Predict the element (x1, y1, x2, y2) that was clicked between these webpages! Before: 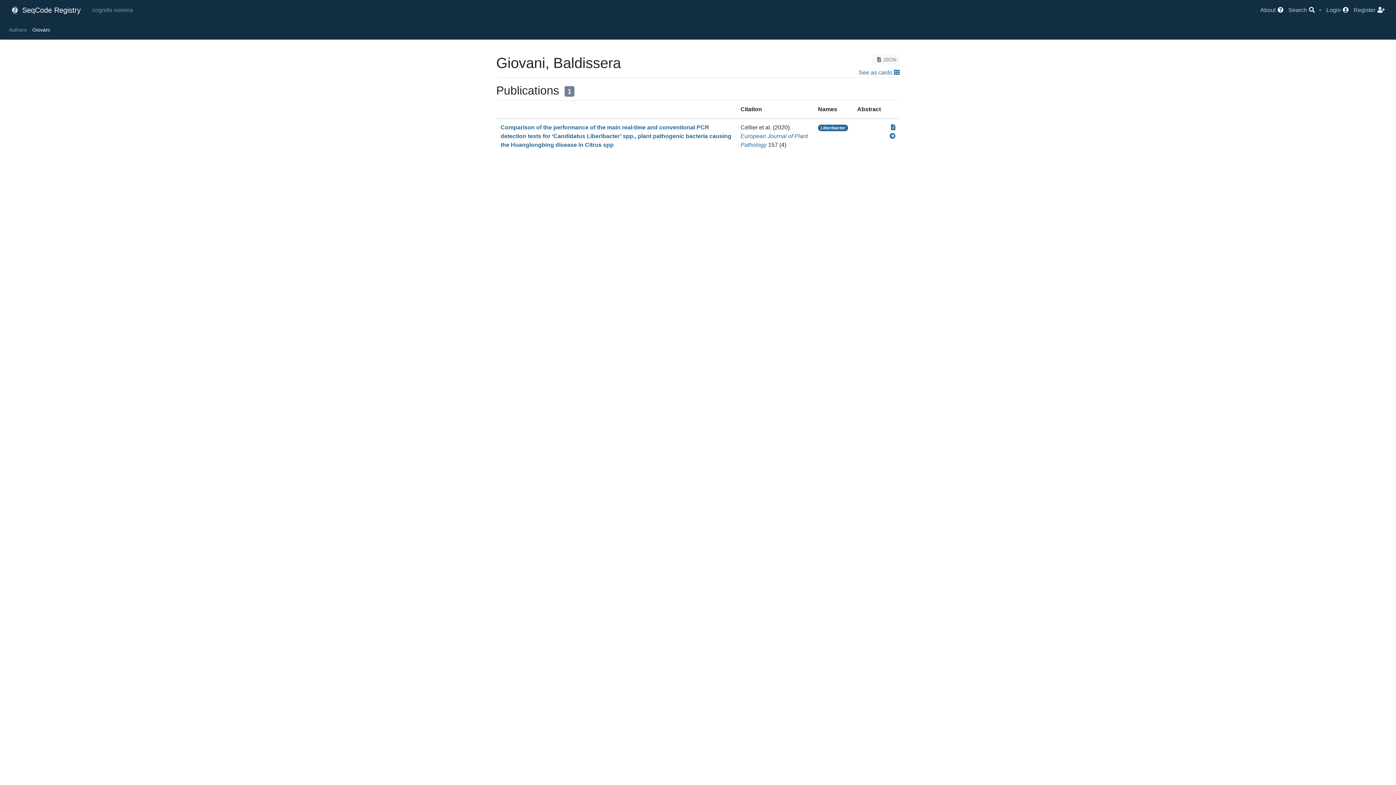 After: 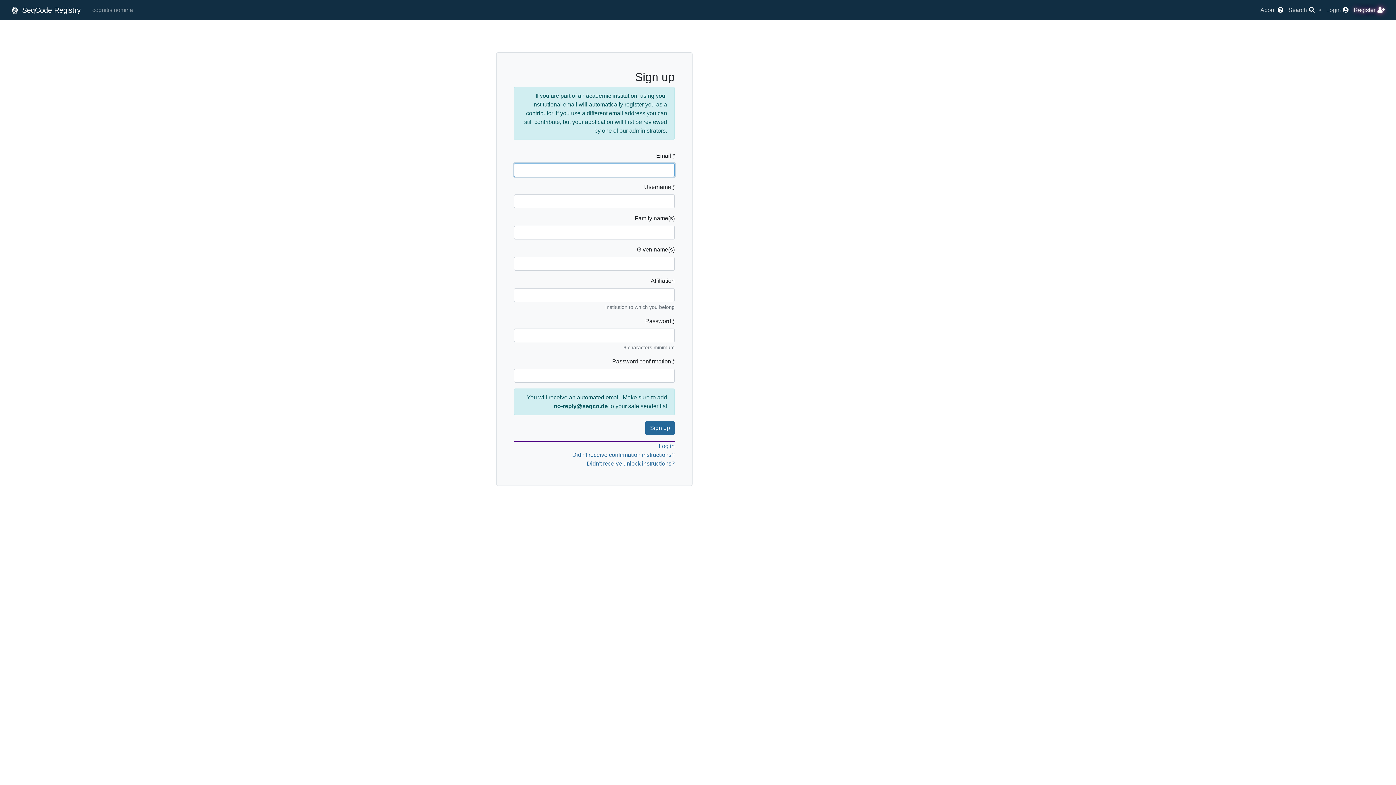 Action: label: Register  bbox: (1353, 6, 1385, 13)